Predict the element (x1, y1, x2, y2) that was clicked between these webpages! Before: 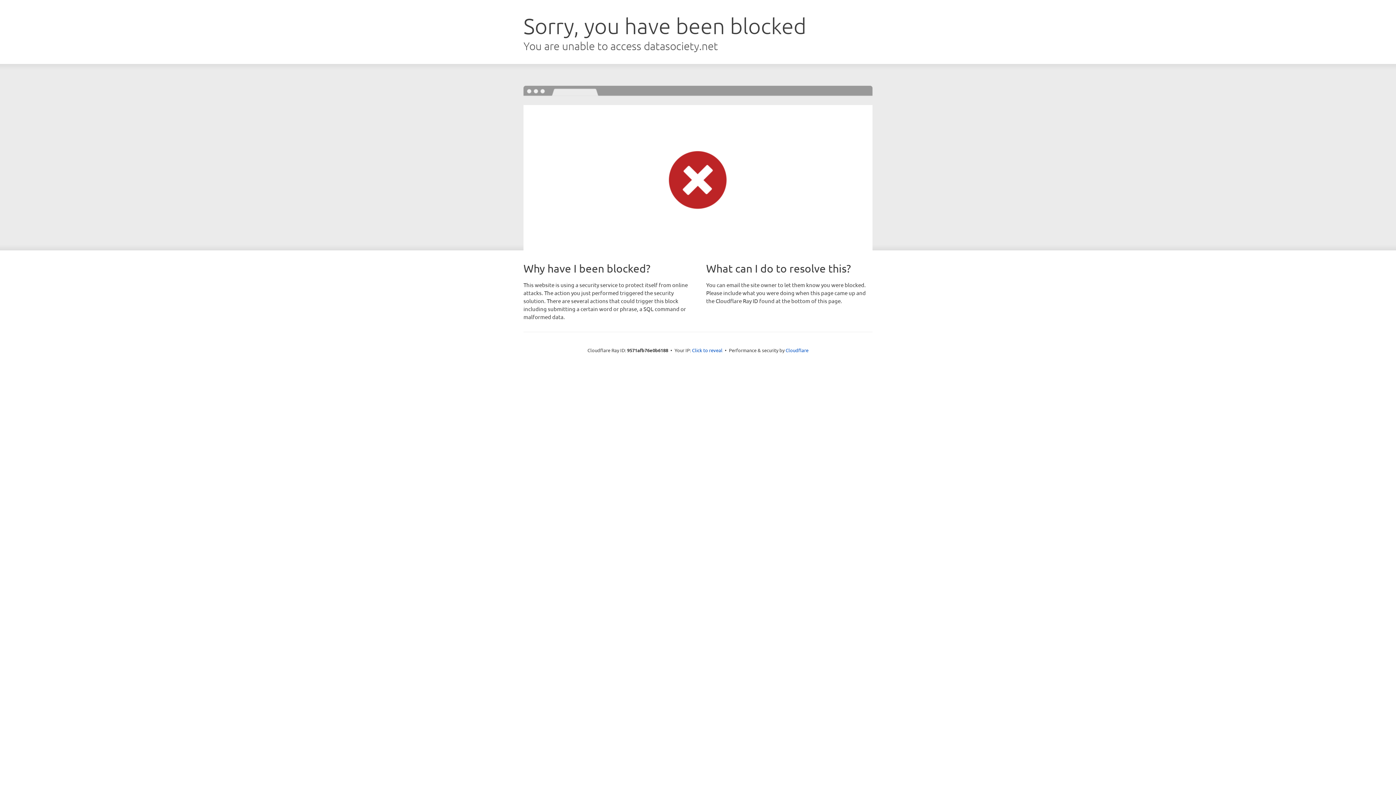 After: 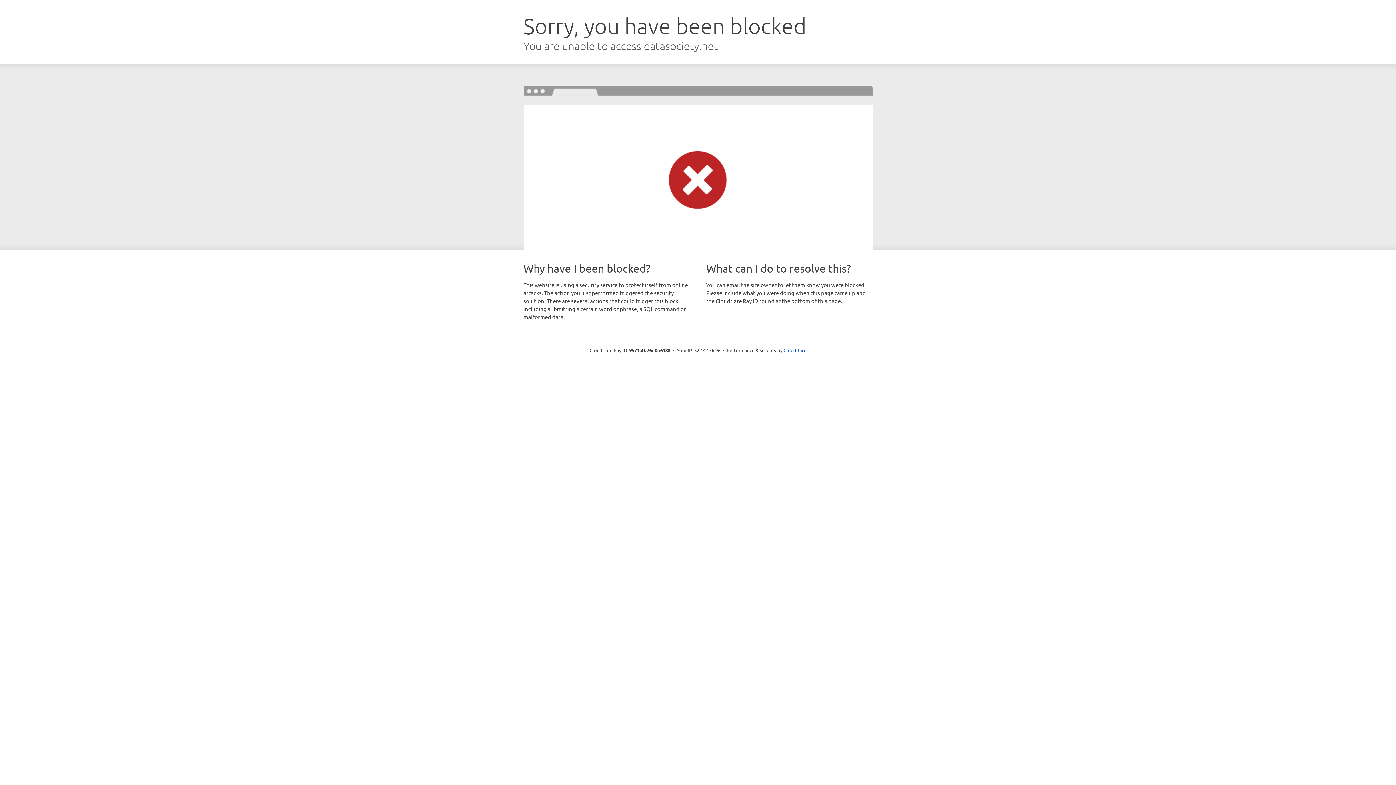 Action: label: Click to reveal bbox: (692, 346, 722, 353)